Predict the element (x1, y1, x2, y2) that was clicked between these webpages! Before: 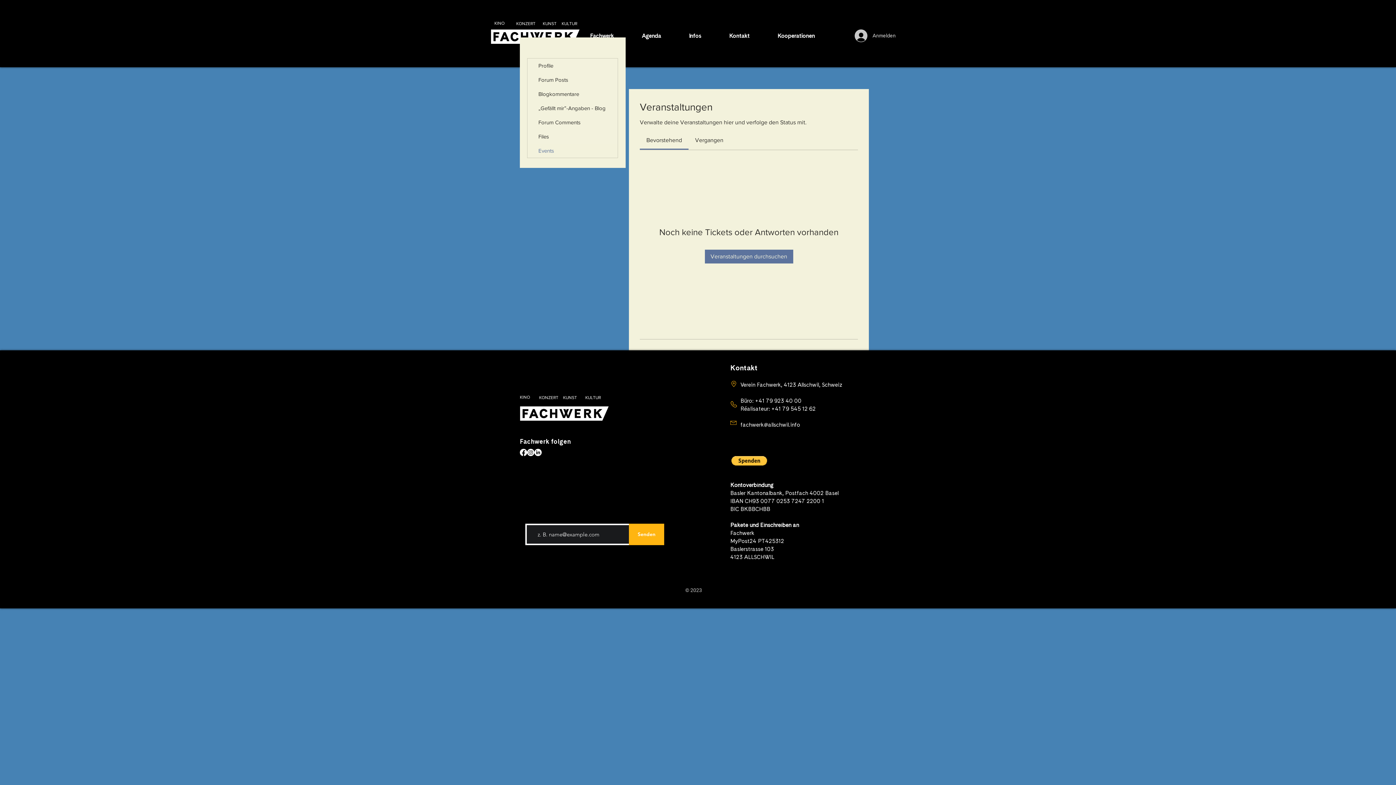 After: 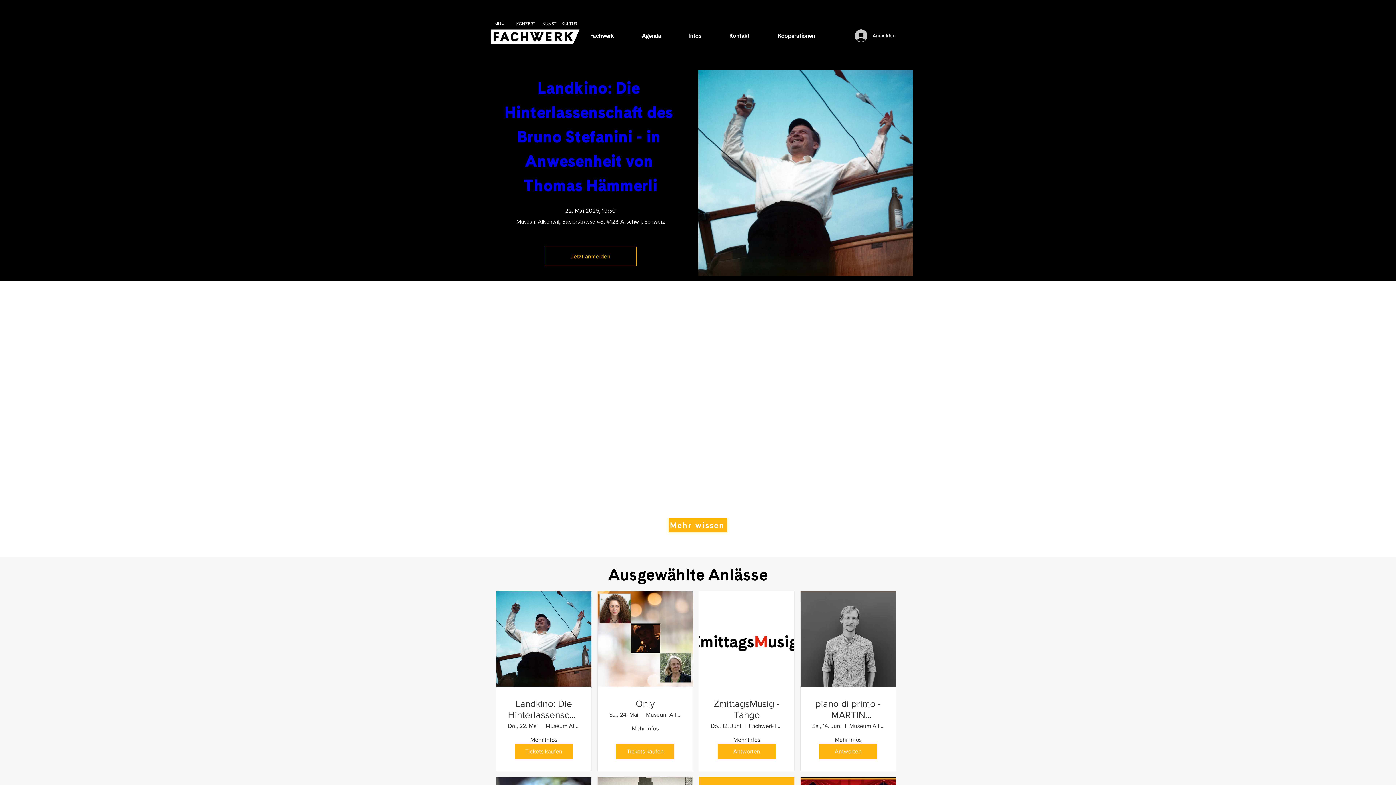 Action: bbox: (520, 406, 610, 421)